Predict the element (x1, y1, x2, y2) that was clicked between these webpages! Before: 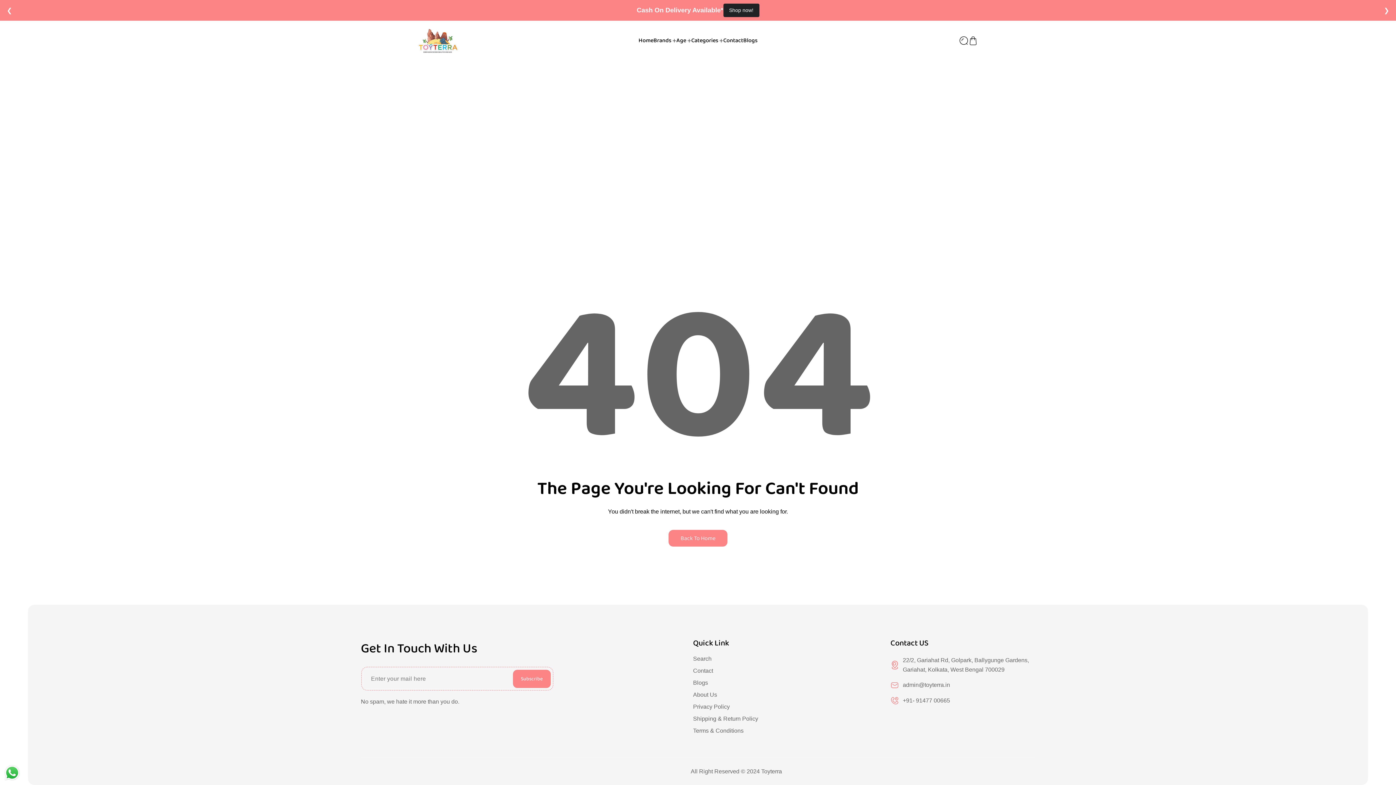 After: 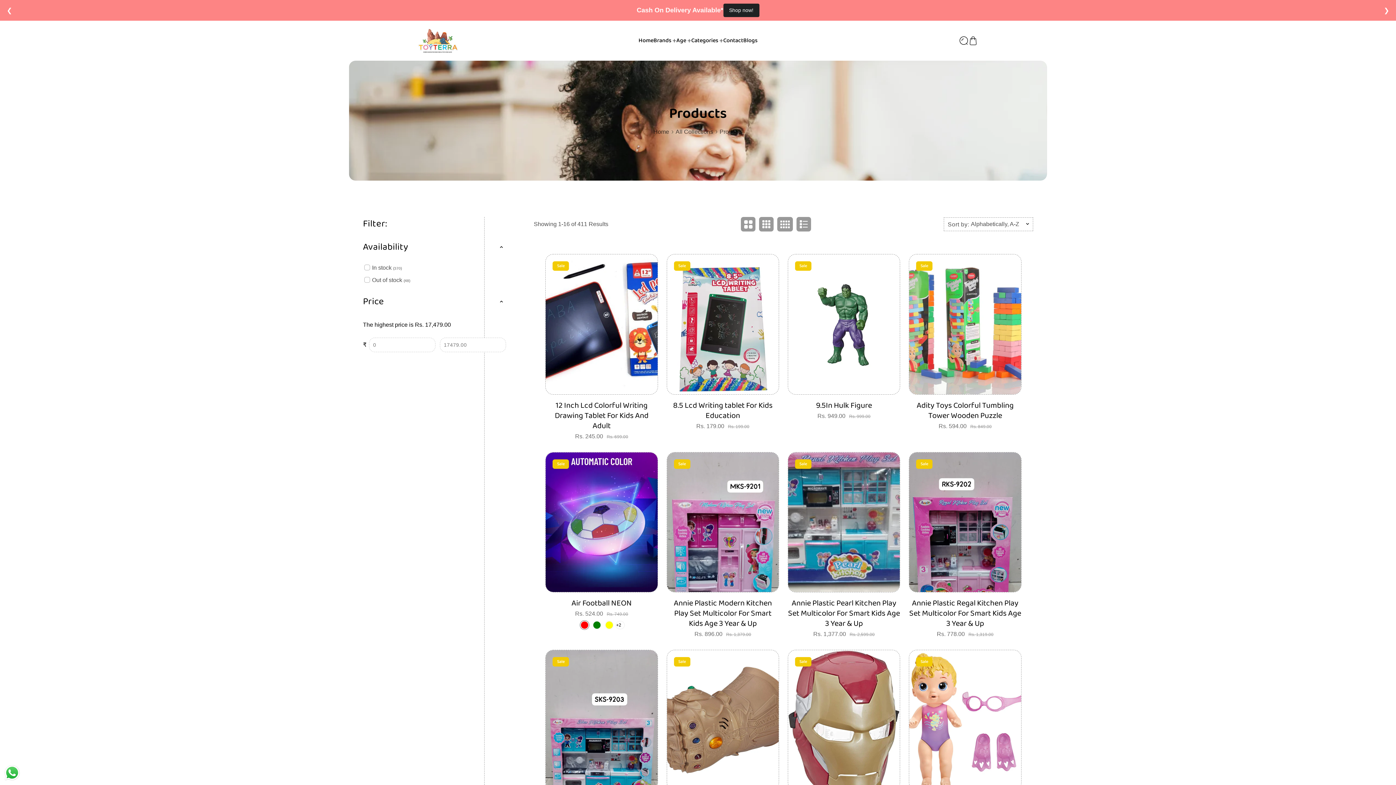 Action: bbox: (1116, 3, 1152, 17) label: Shop now!